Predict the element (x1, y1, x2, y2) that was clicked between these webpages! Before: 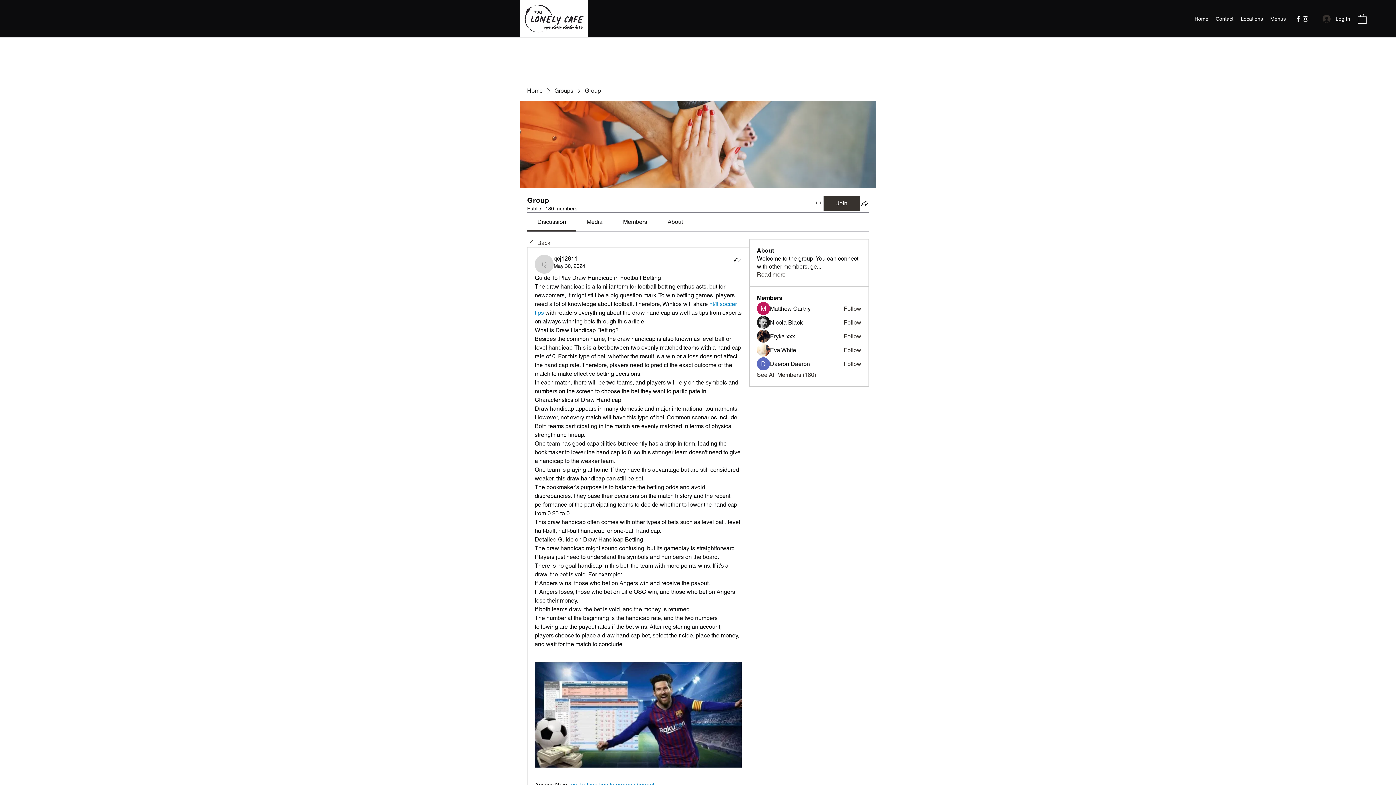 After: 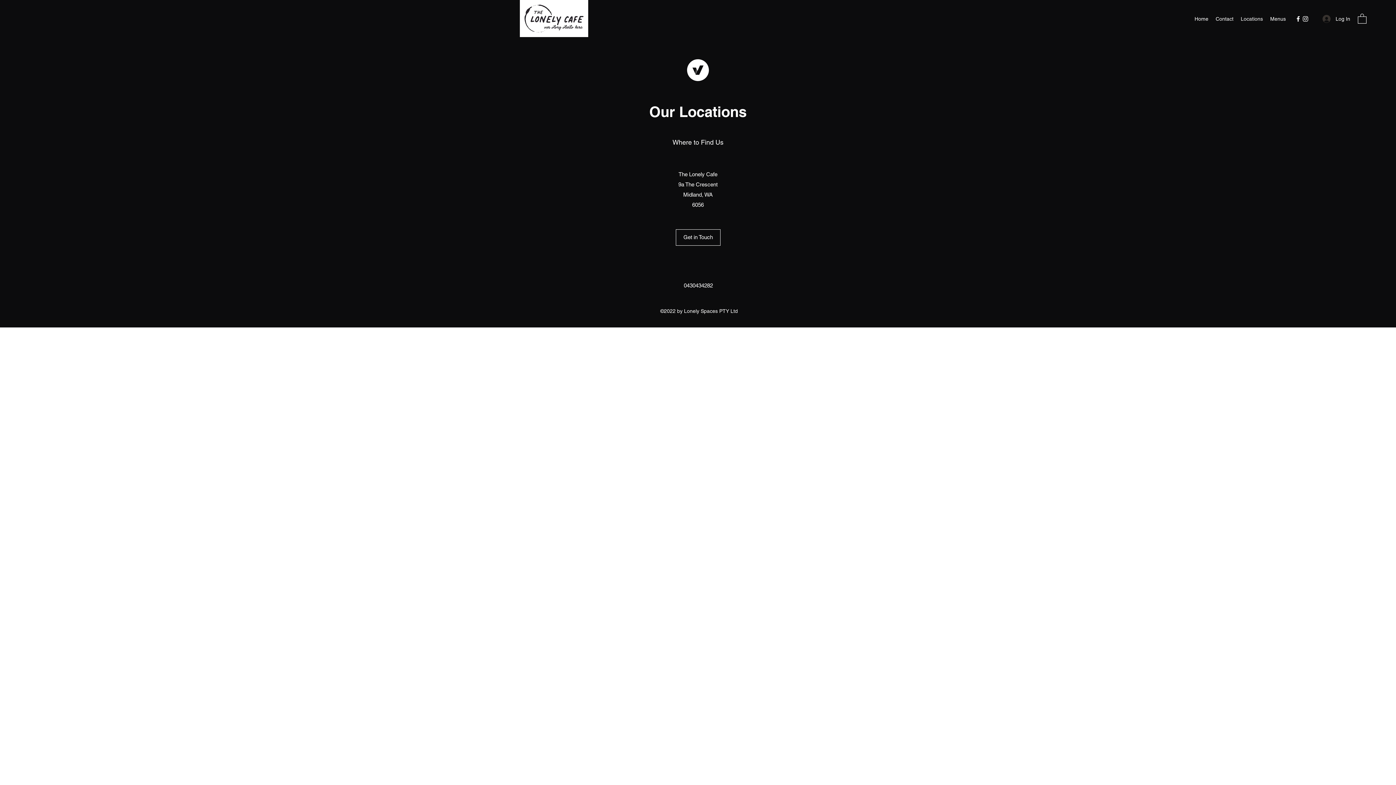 Action: label: Locations bbox: (1237, 13, 1266, 24)